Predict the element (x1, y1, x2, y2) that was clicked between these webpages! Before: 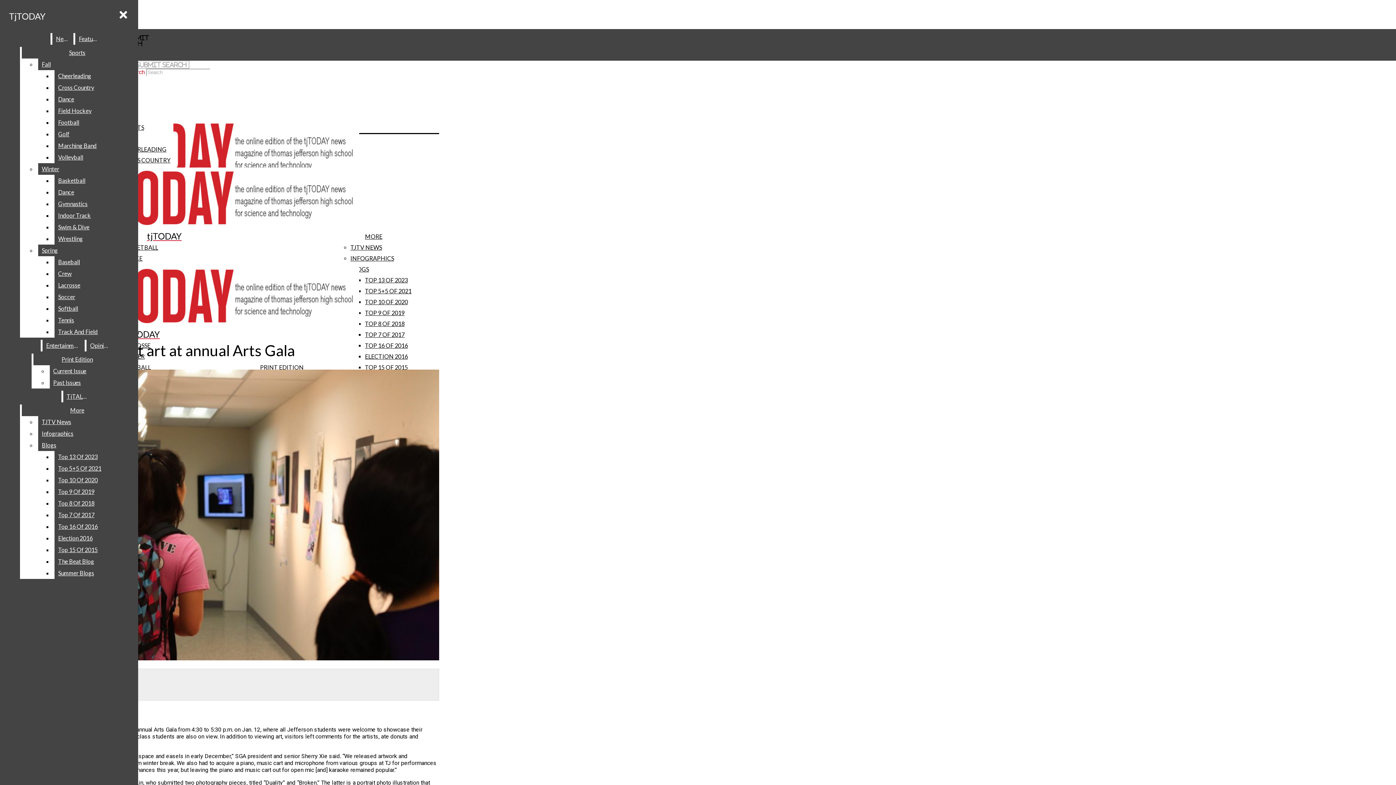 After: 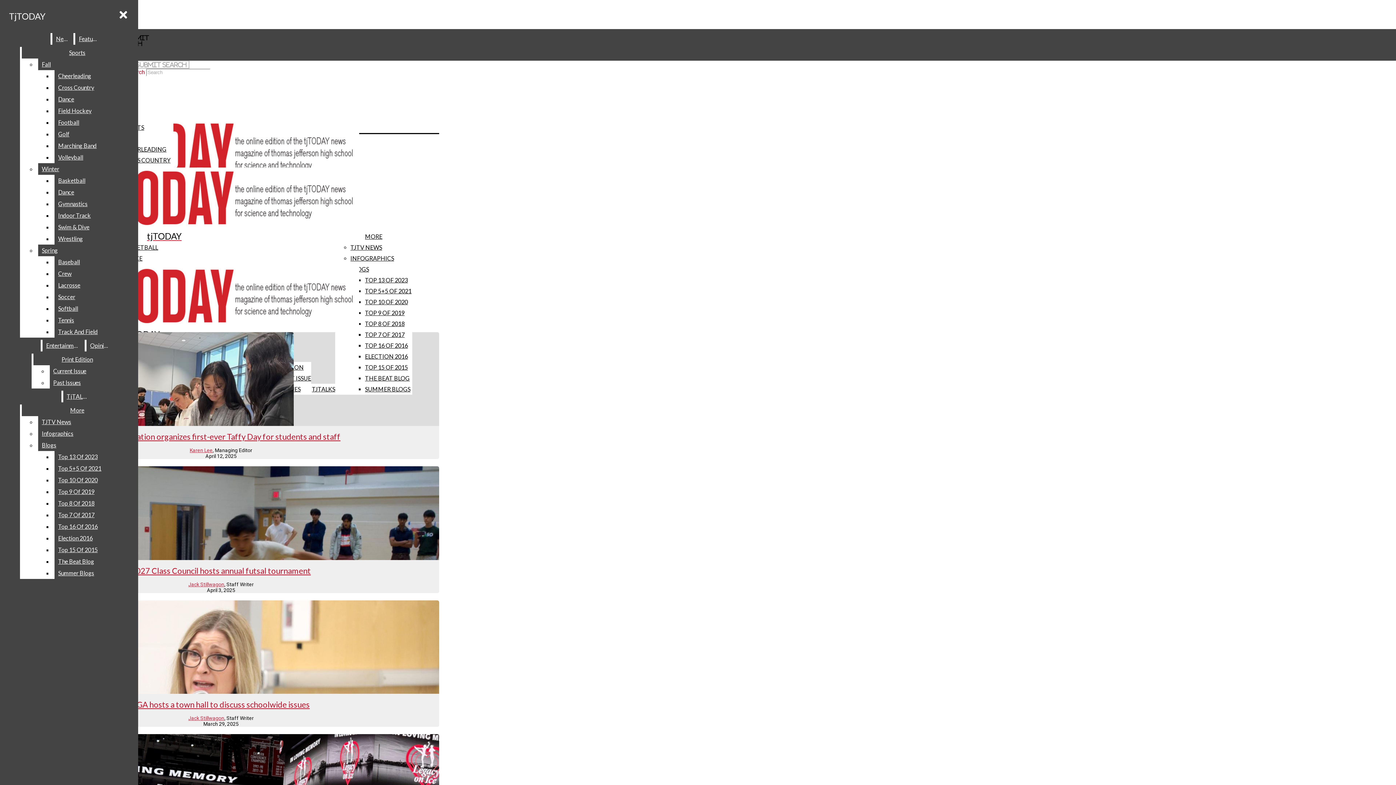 Action: bbox: (52, 33, 72, 44) label: News